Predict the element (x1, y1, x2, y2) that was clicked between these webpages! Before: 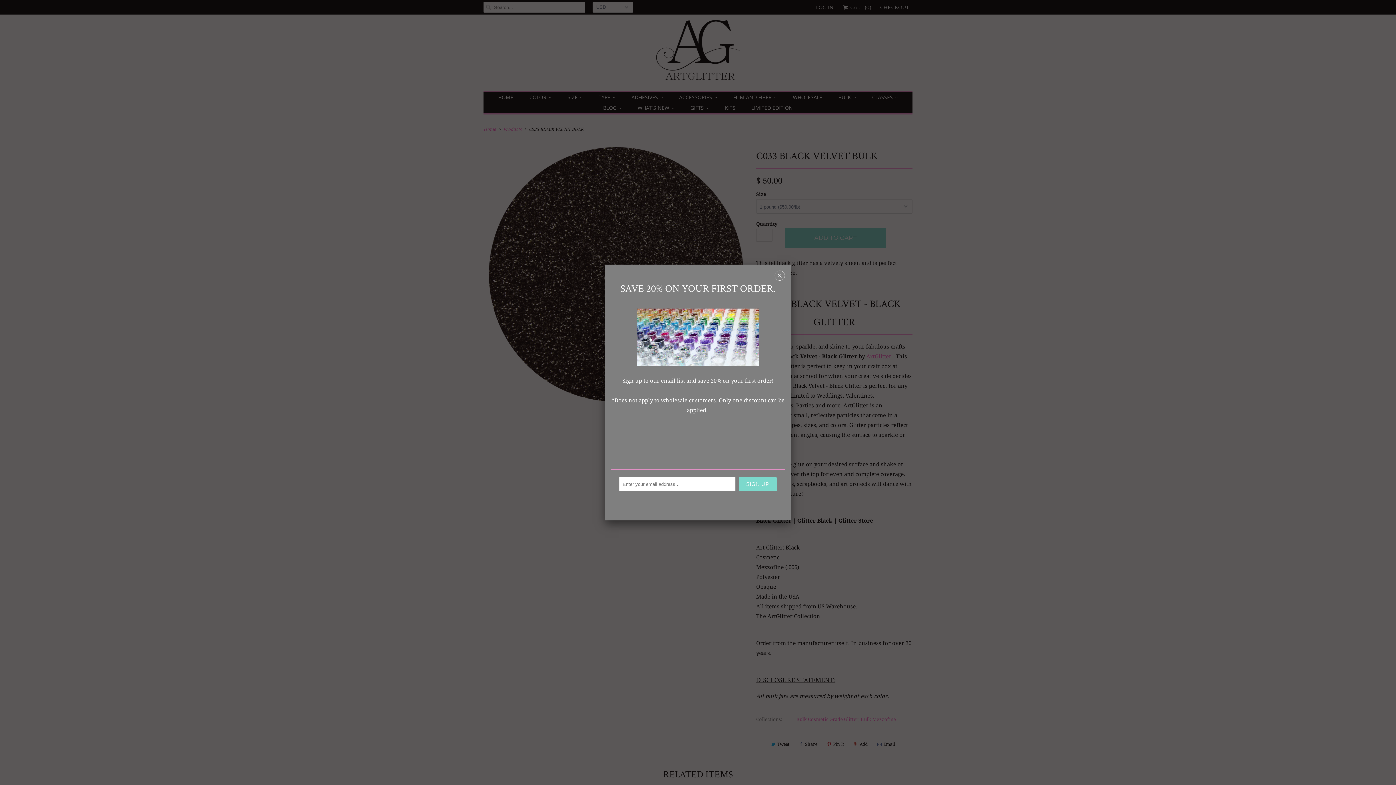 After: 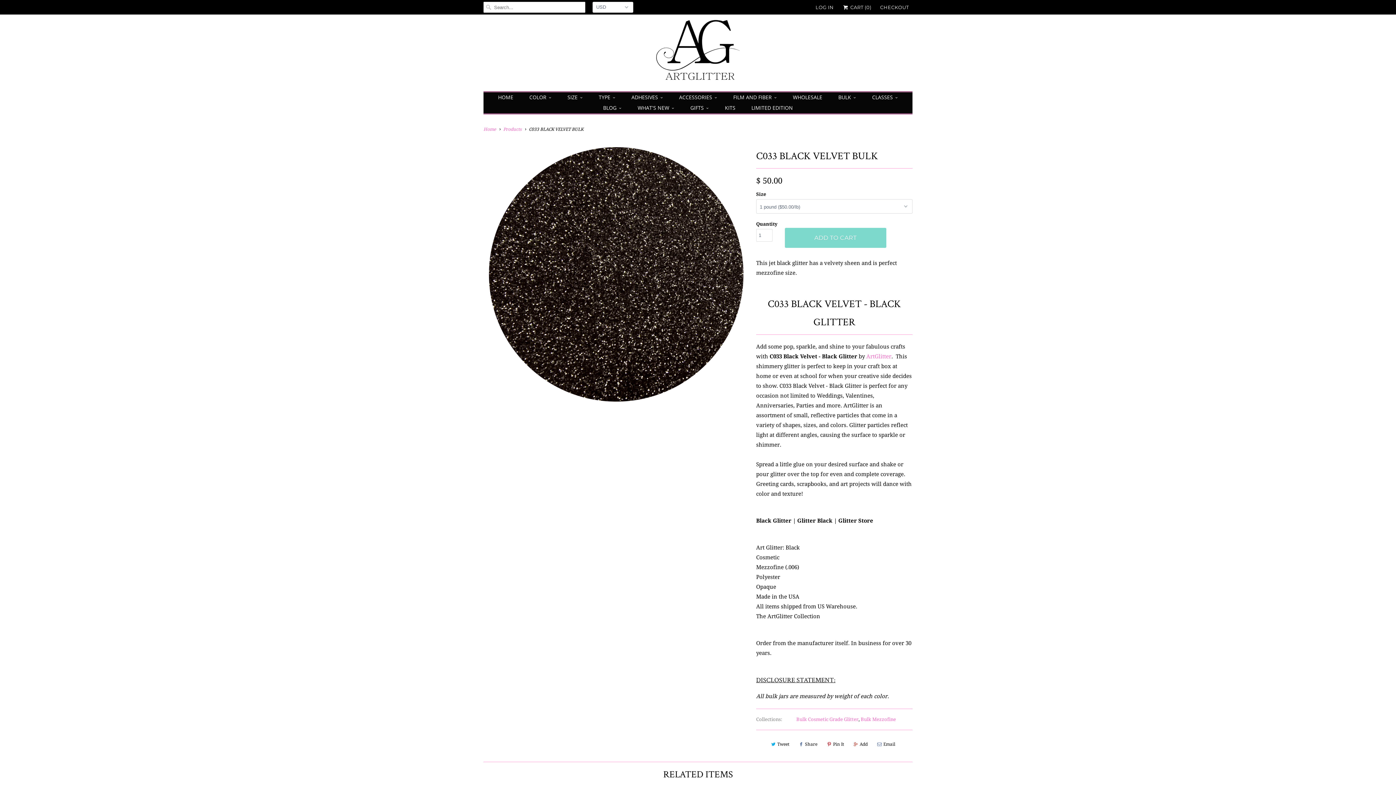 Action: label: ␡ bbox: (774, 272, 785, 281)